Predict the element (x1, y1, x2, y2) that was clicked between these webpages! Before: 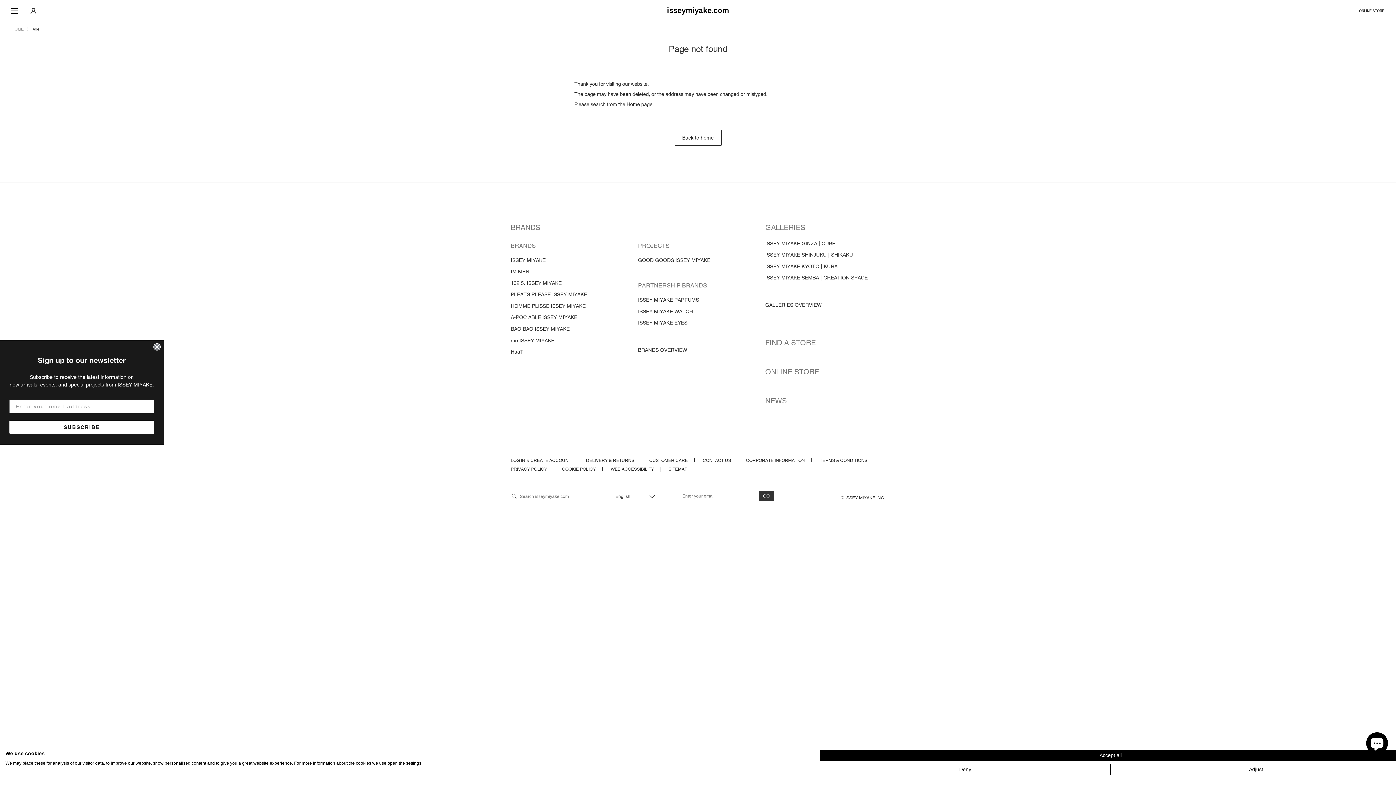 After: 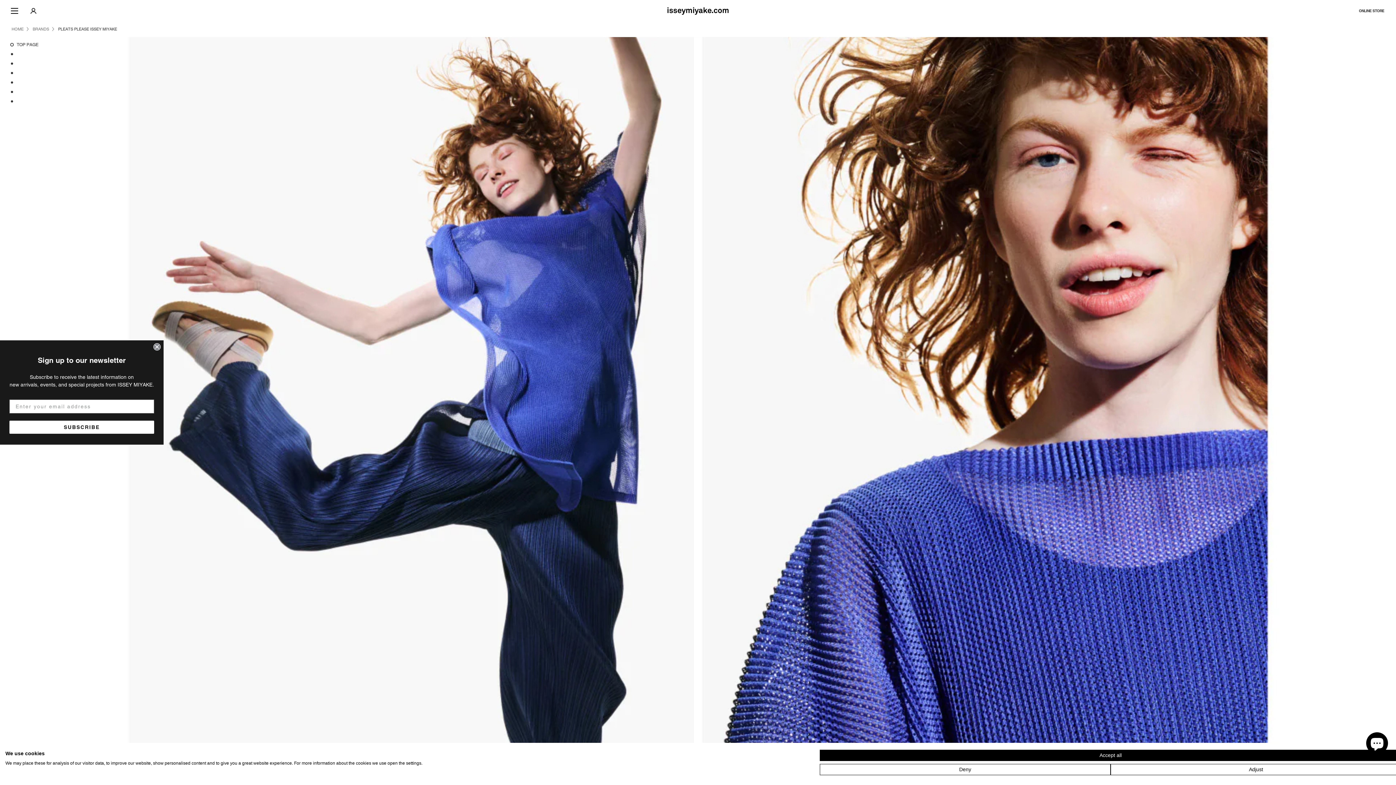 Action: label: PLEATS PLEASE ISSEY MIYAKE bbox: (510, 291, 587, 298)